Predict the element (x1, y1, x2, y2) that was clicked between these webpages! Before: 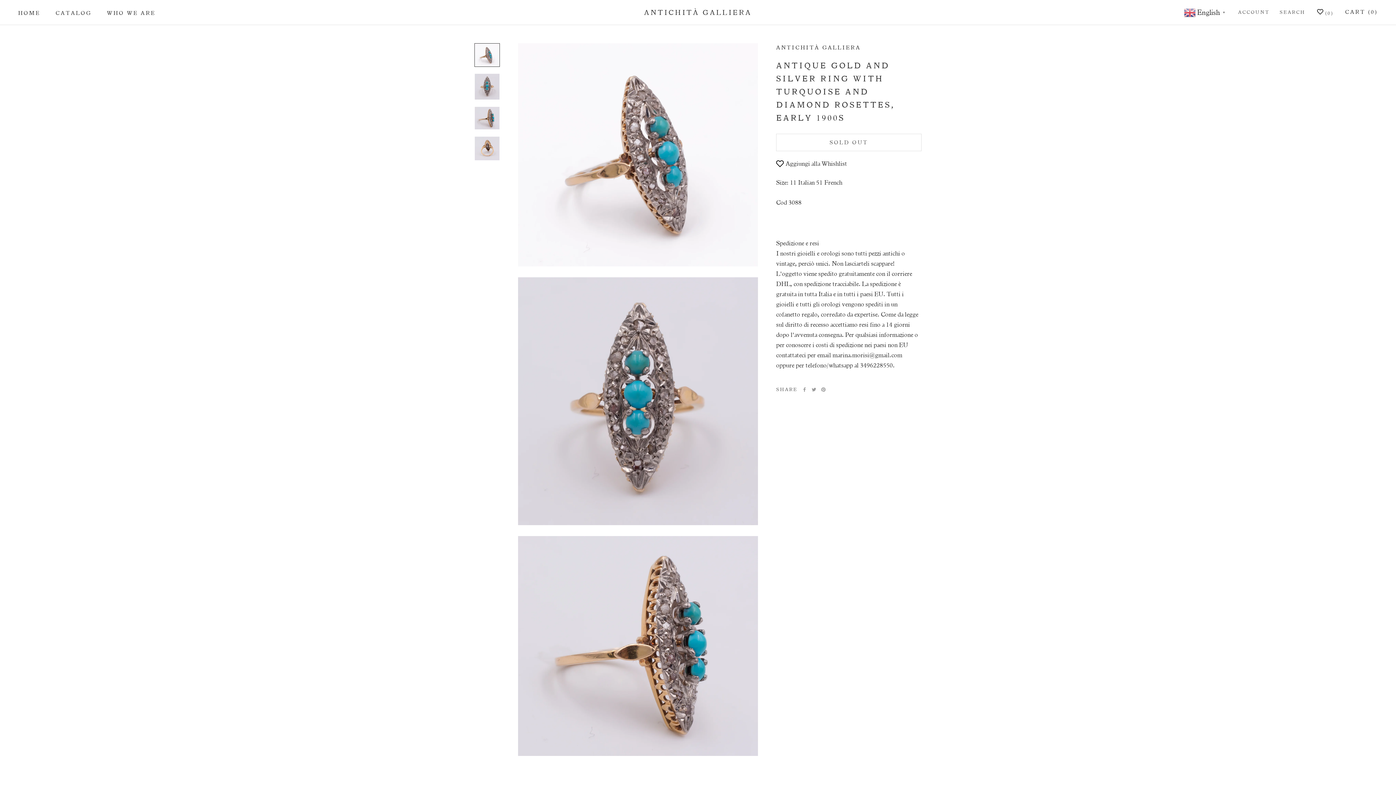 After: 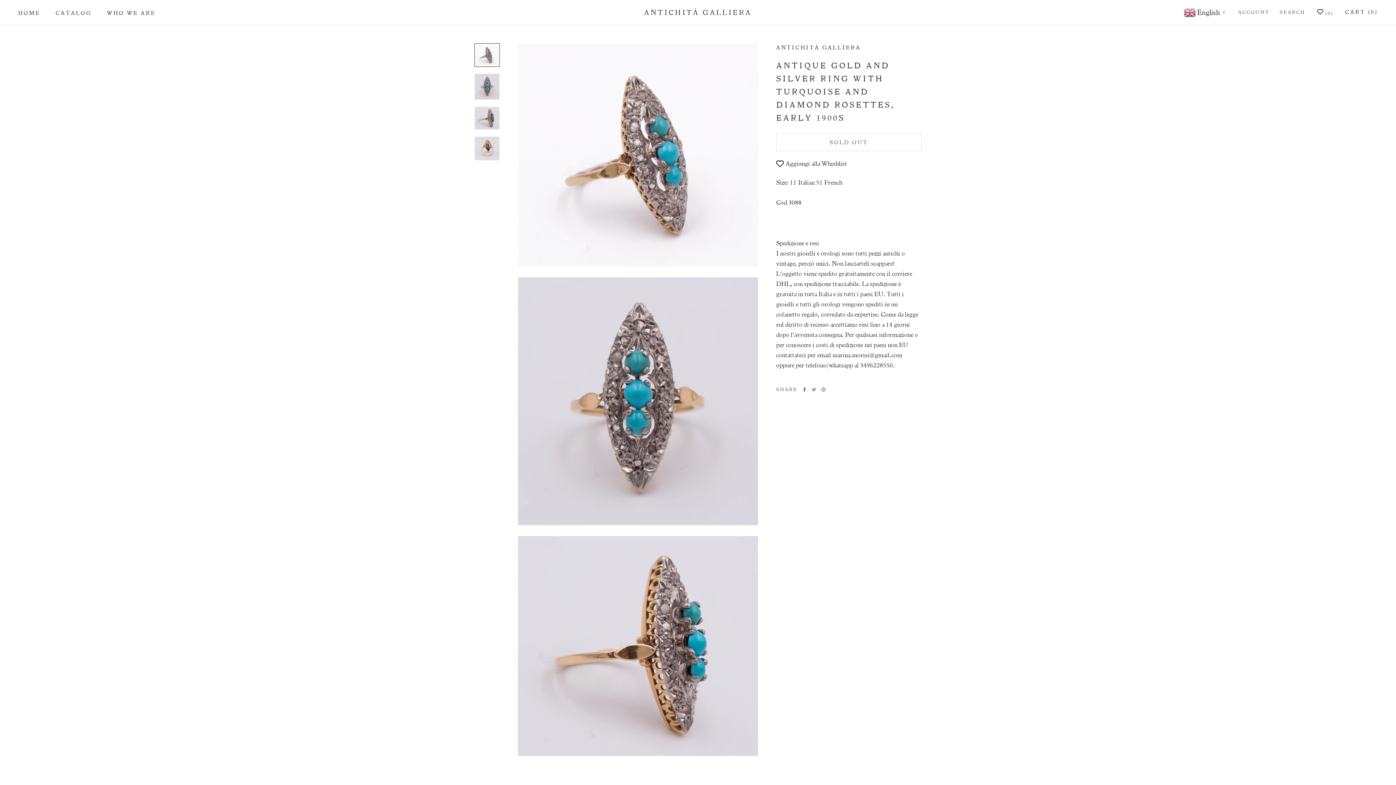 Action: bbox: (802, 387, 806, 391) label: Facebook